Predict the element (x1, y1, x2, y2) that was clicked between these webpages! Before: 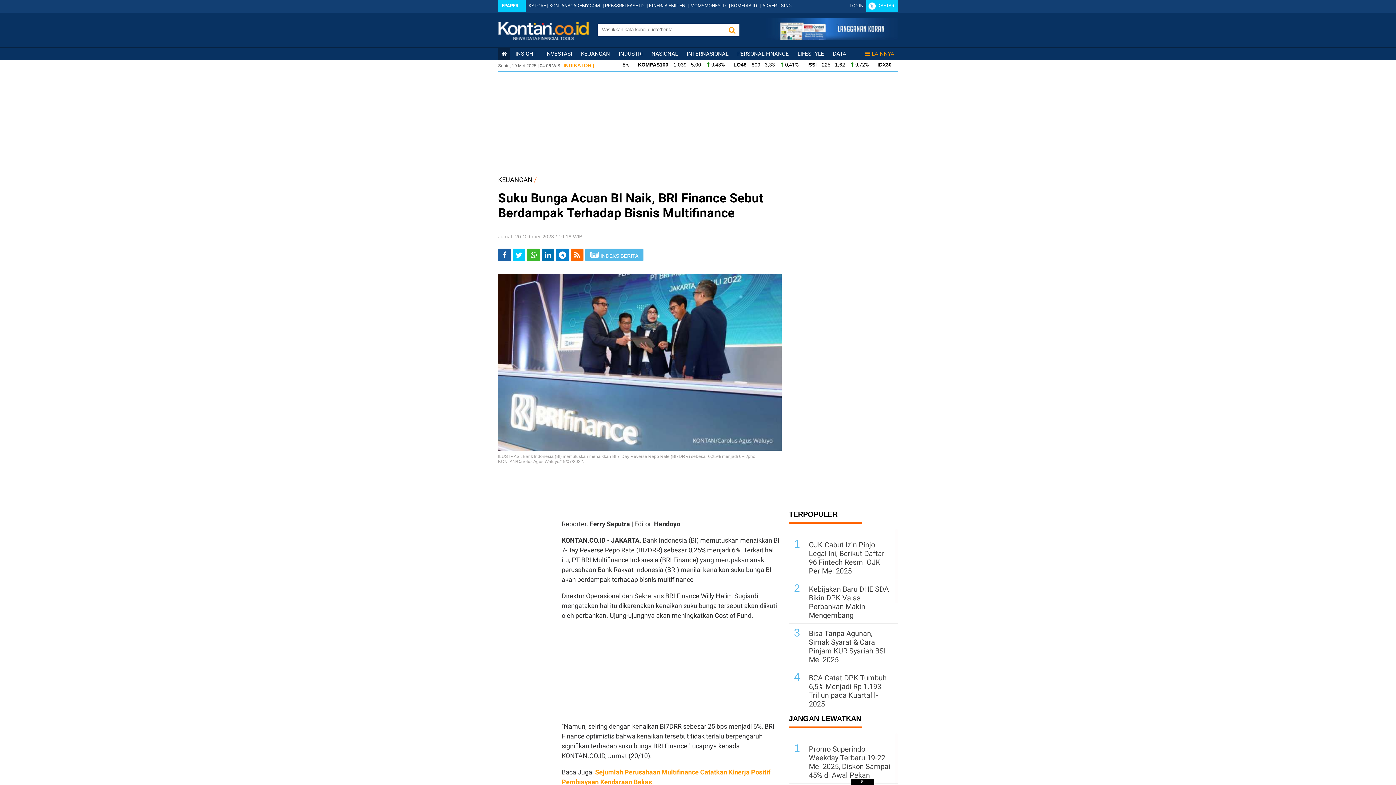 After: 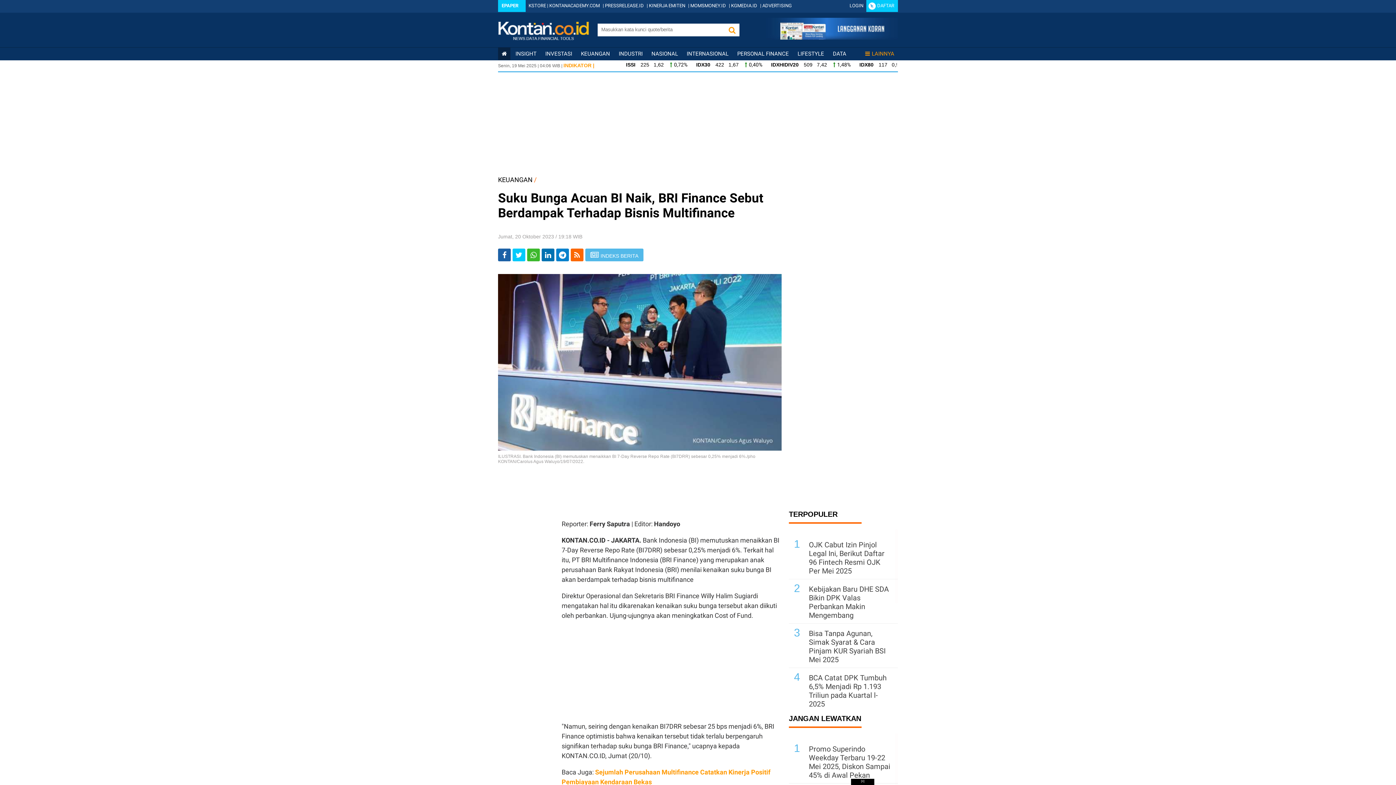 Action: label: DAFTAR bbox: (877, 2, 894, 8)